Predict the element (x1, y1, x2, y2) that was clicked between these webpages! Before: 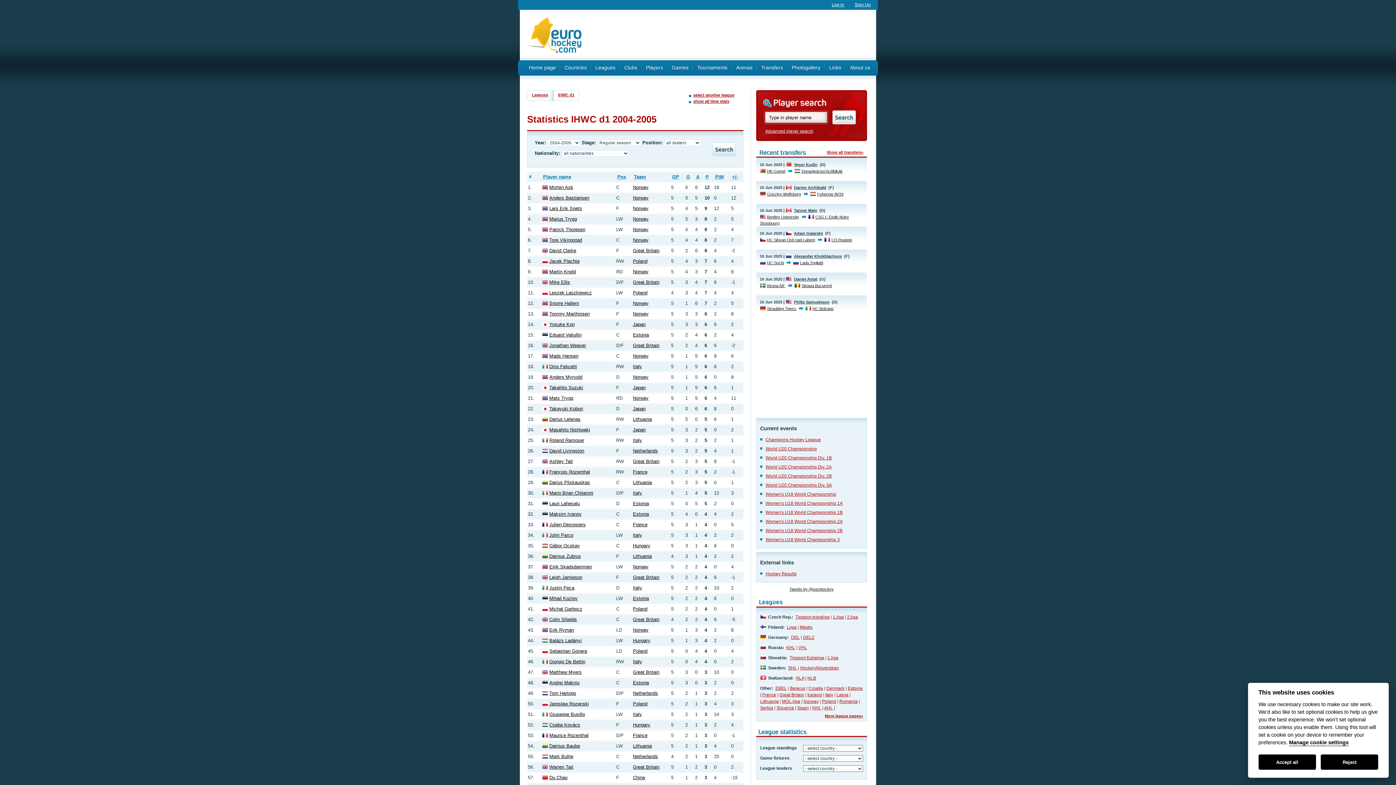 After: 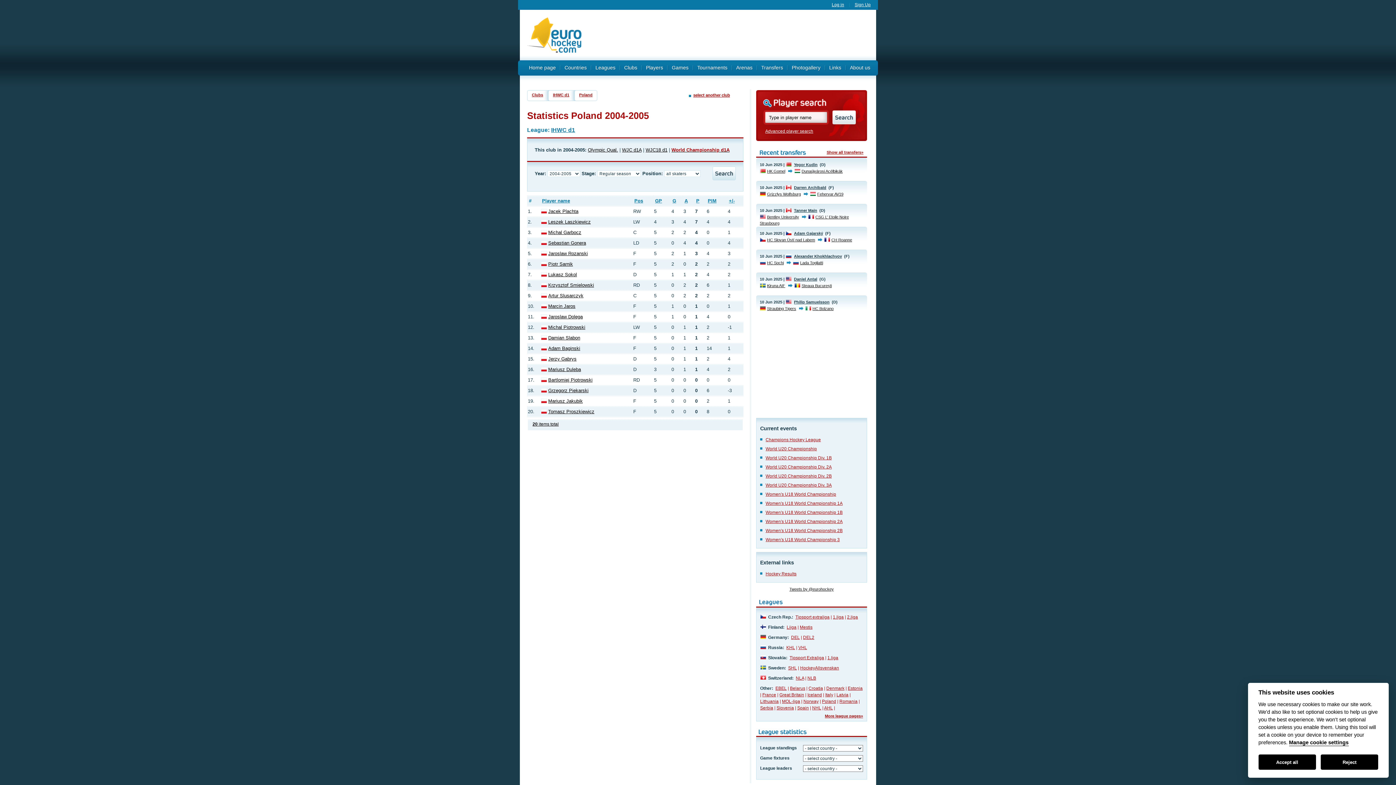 Action: bbox: (633, 648, 647, 654) label: Poland